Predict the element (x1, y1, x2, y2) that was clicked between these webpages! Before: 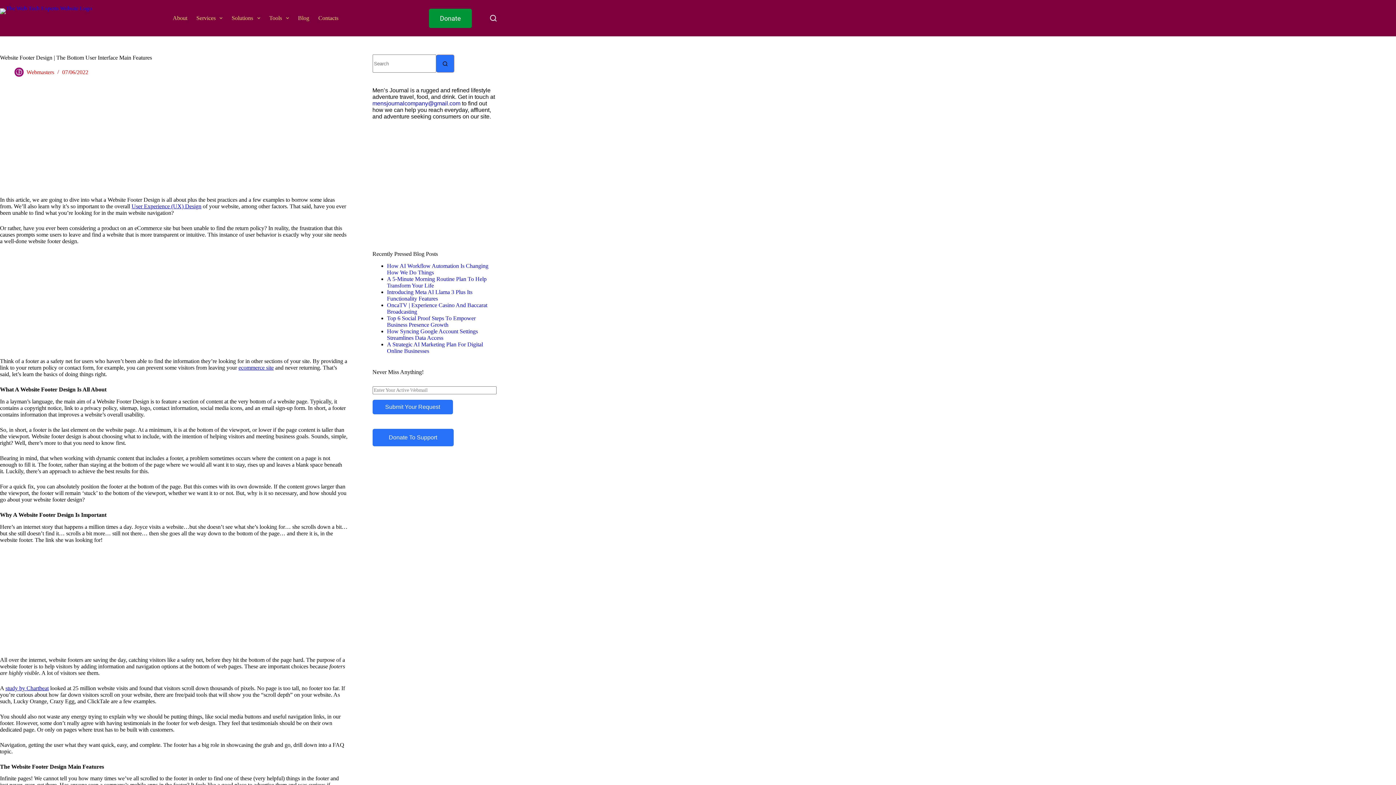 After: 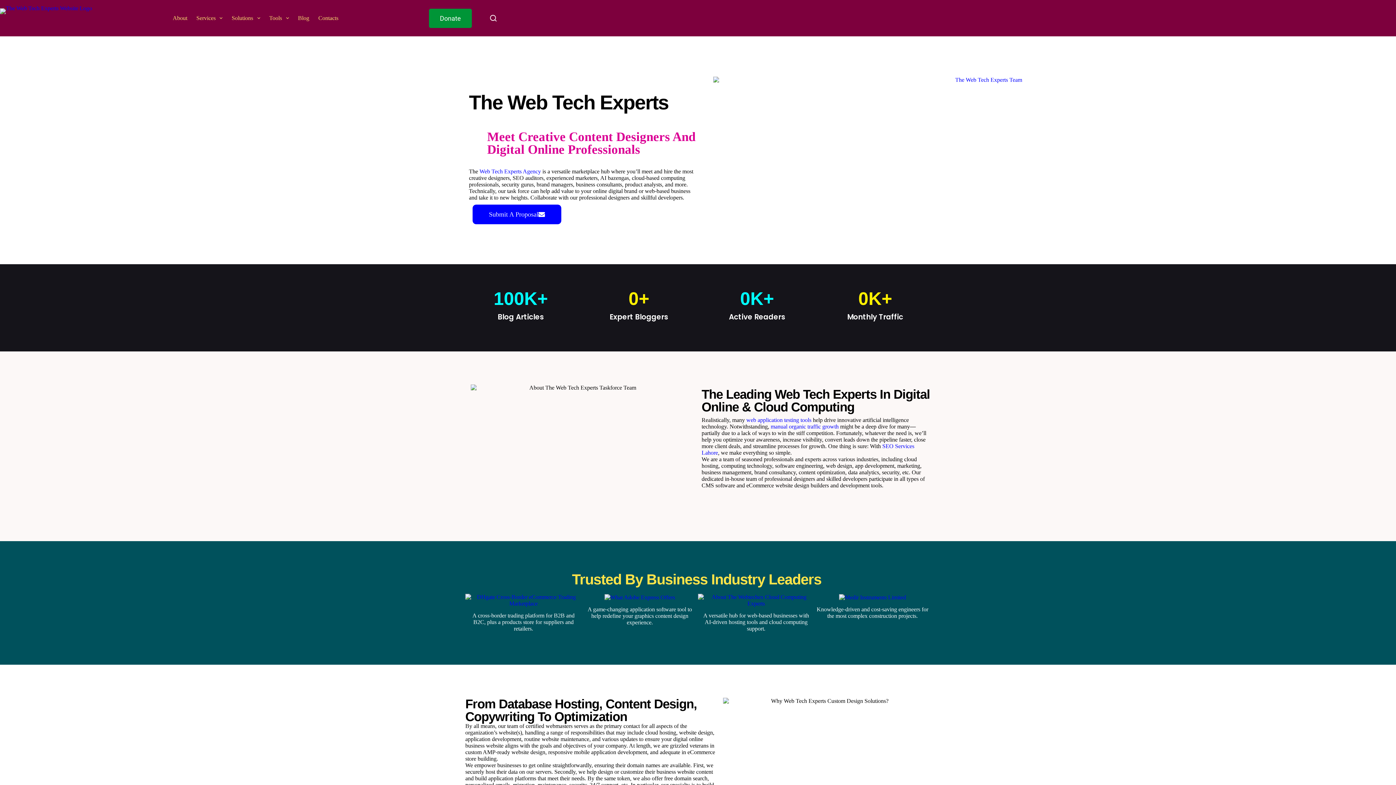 Action: bbox: (0, 8, 92, 28)